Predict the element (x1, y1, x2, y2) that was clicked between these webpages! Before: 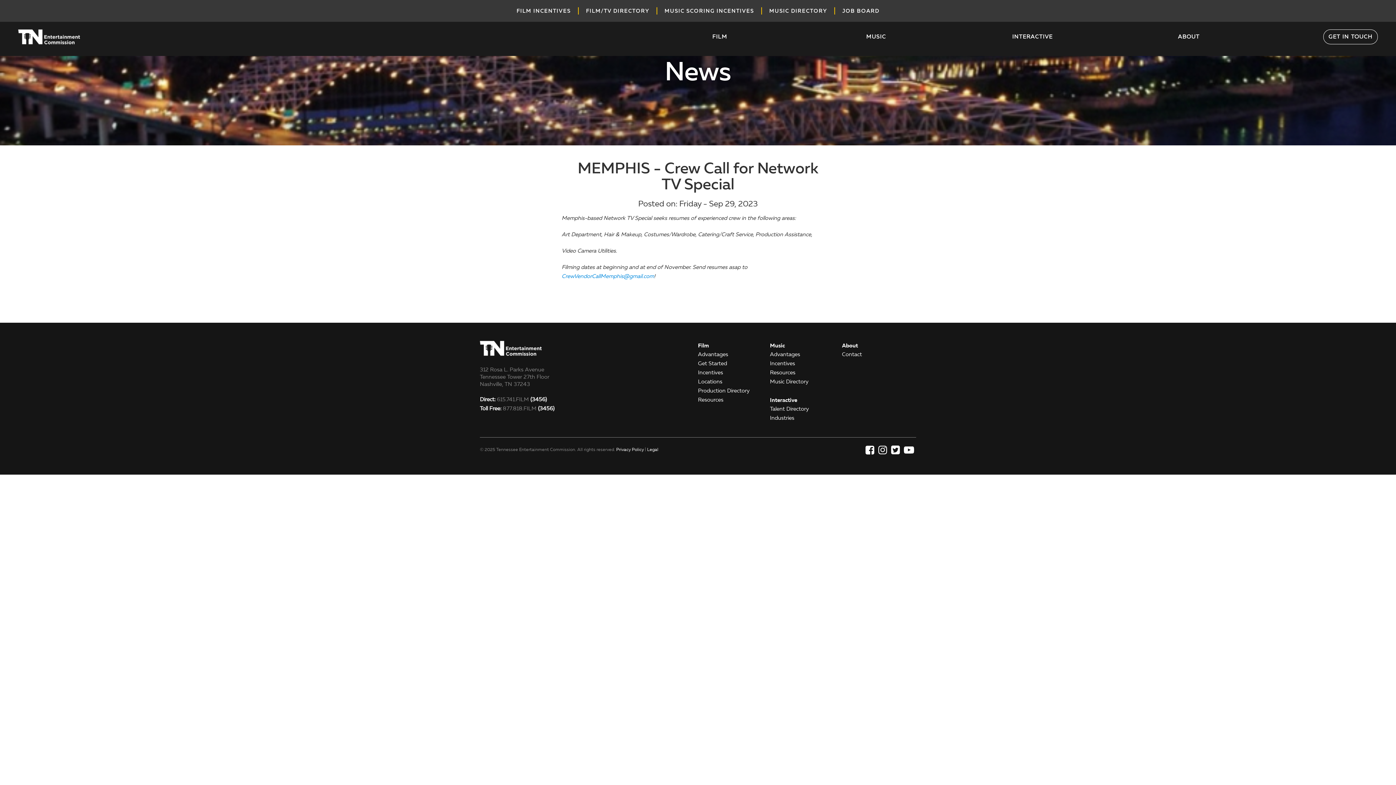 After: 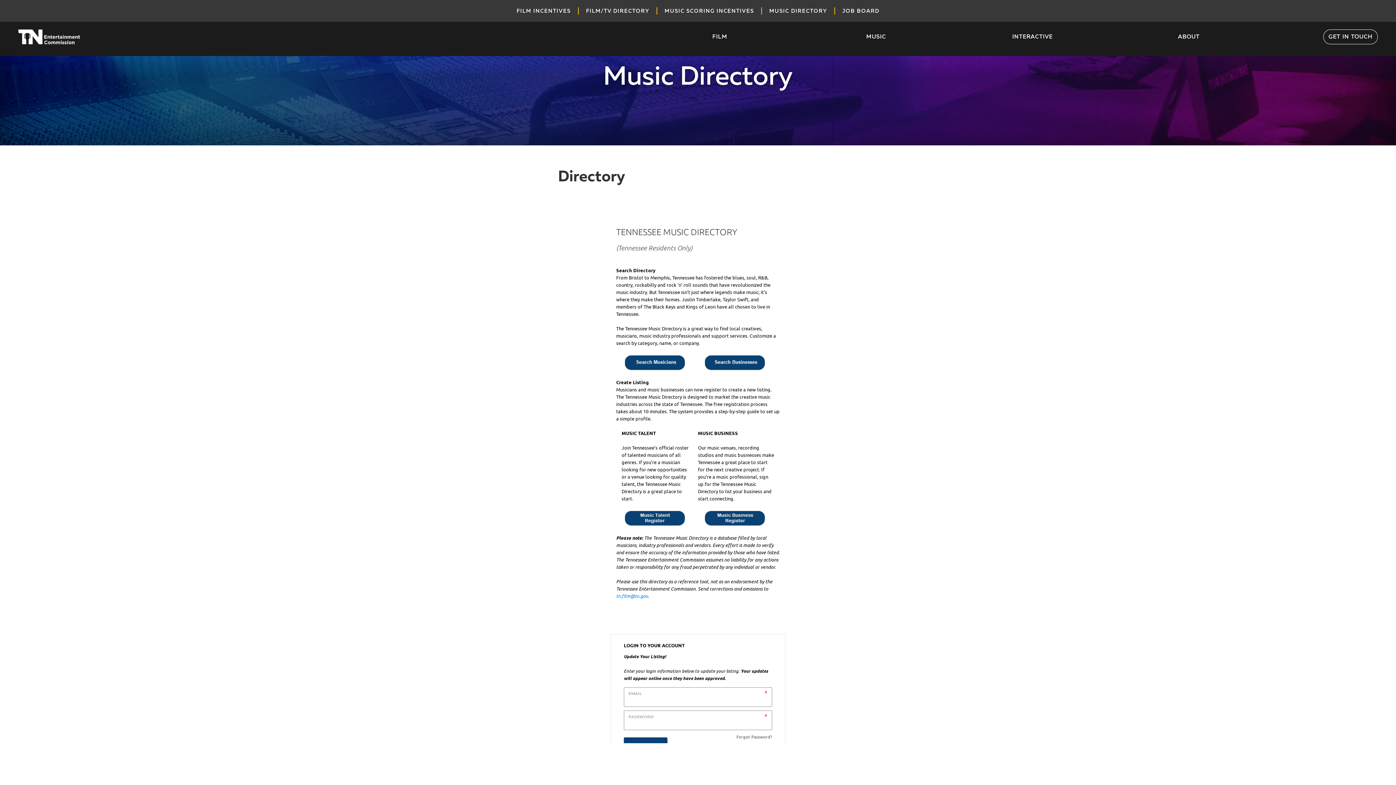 Action: bbox: (770, 378, 808, 385) label: Music Directory